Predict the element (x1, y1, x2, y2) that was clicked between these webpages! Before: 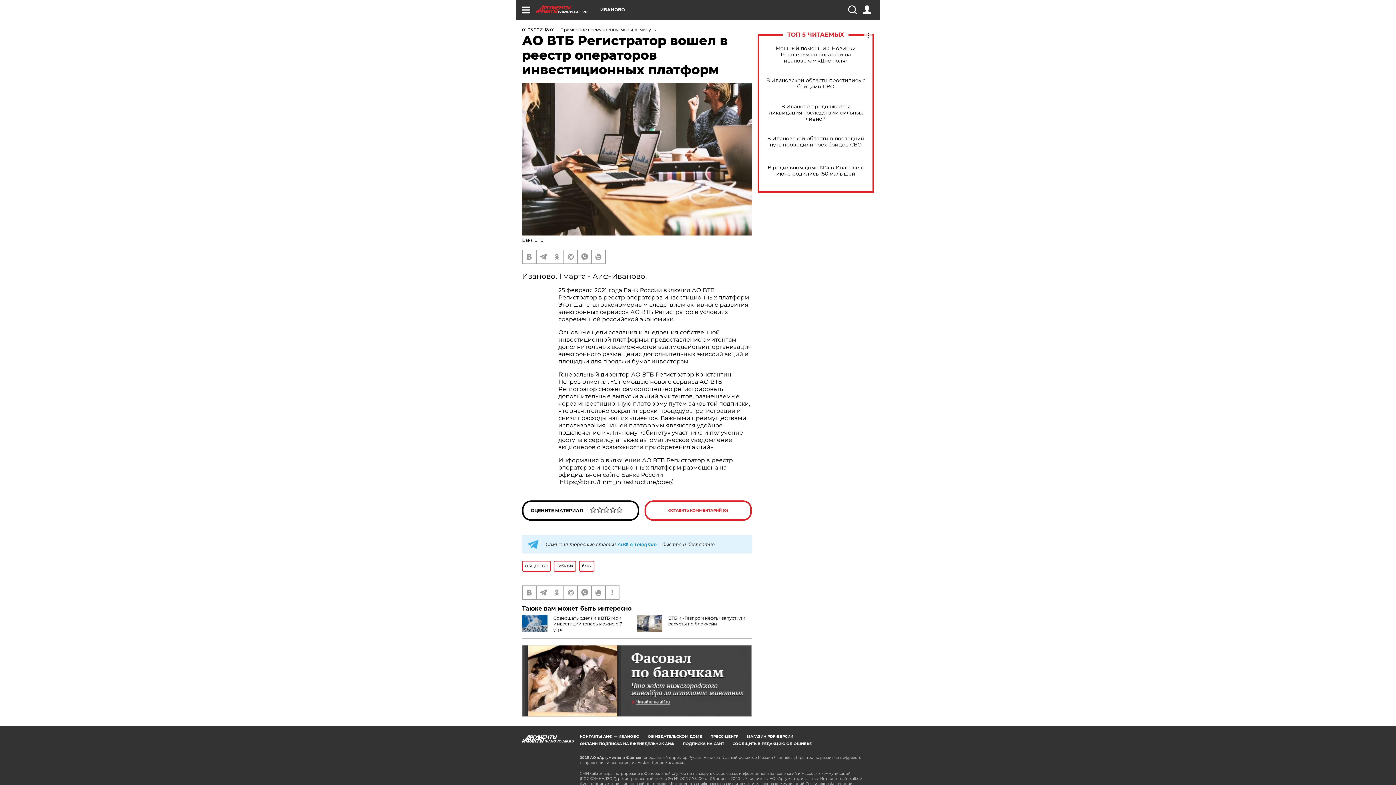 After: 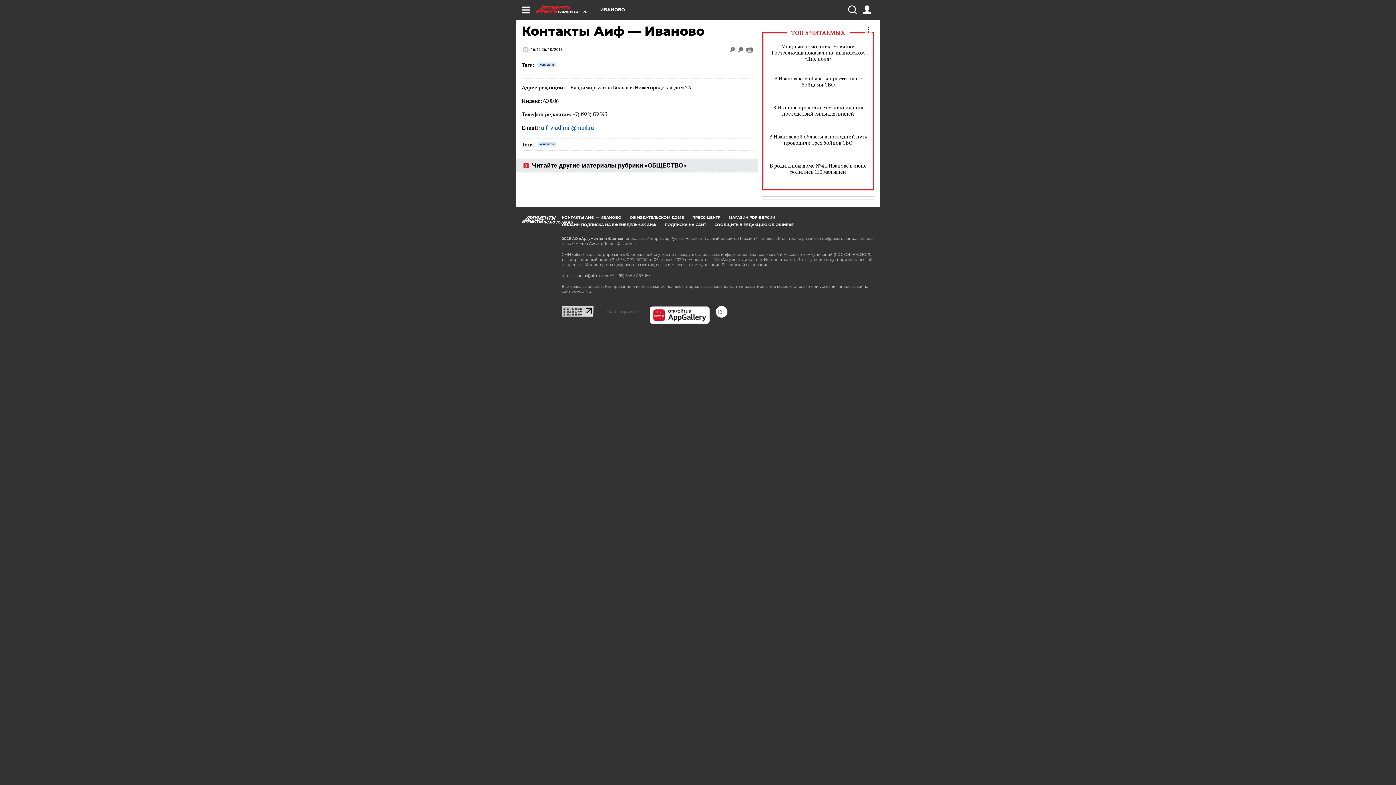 Action: label: КОНТАКТЫ АИФ — ИВАНОВО bbox: (580, 734, 639, 739)